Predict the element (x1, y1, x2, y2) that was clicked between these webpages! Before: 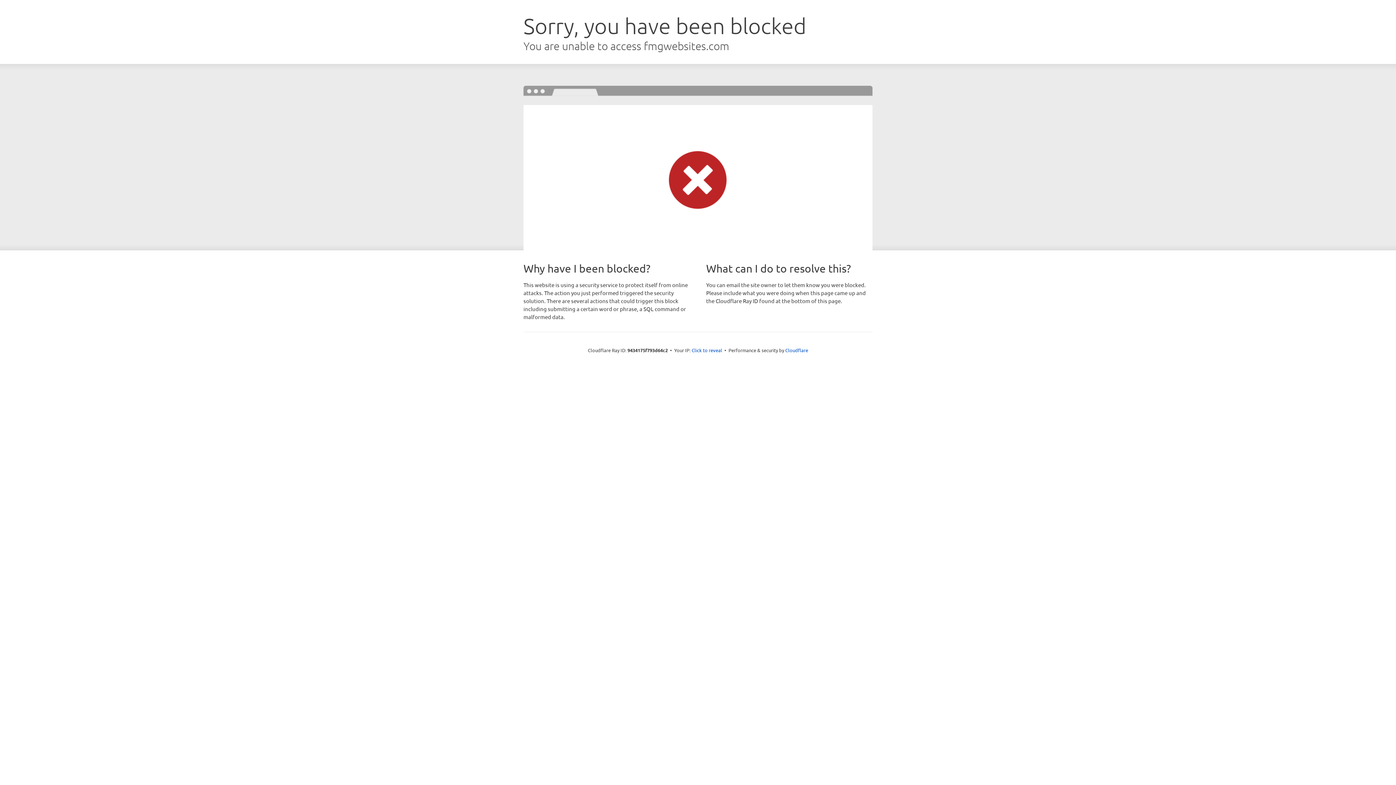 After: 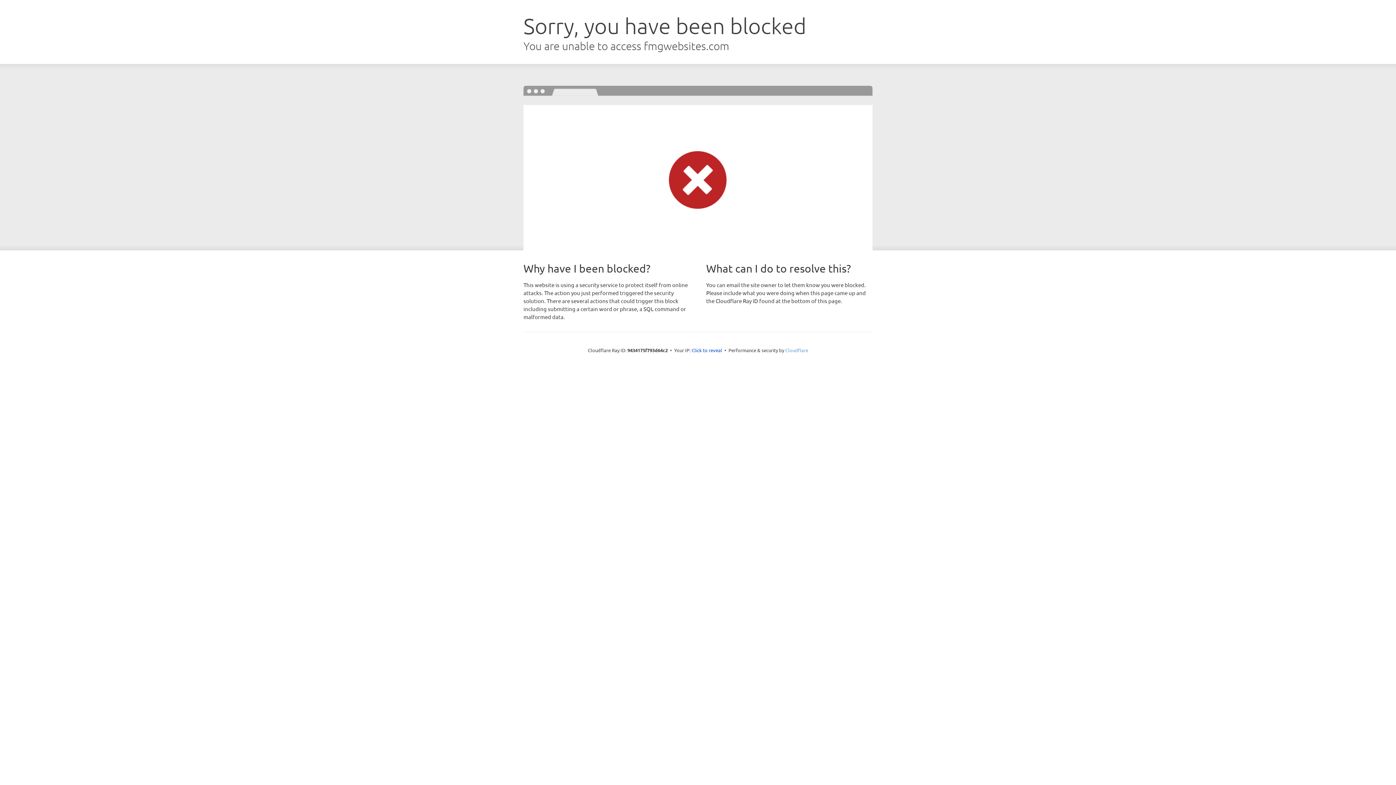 Action: label: Cloudflare bbox: (785, 347, 808, 353)